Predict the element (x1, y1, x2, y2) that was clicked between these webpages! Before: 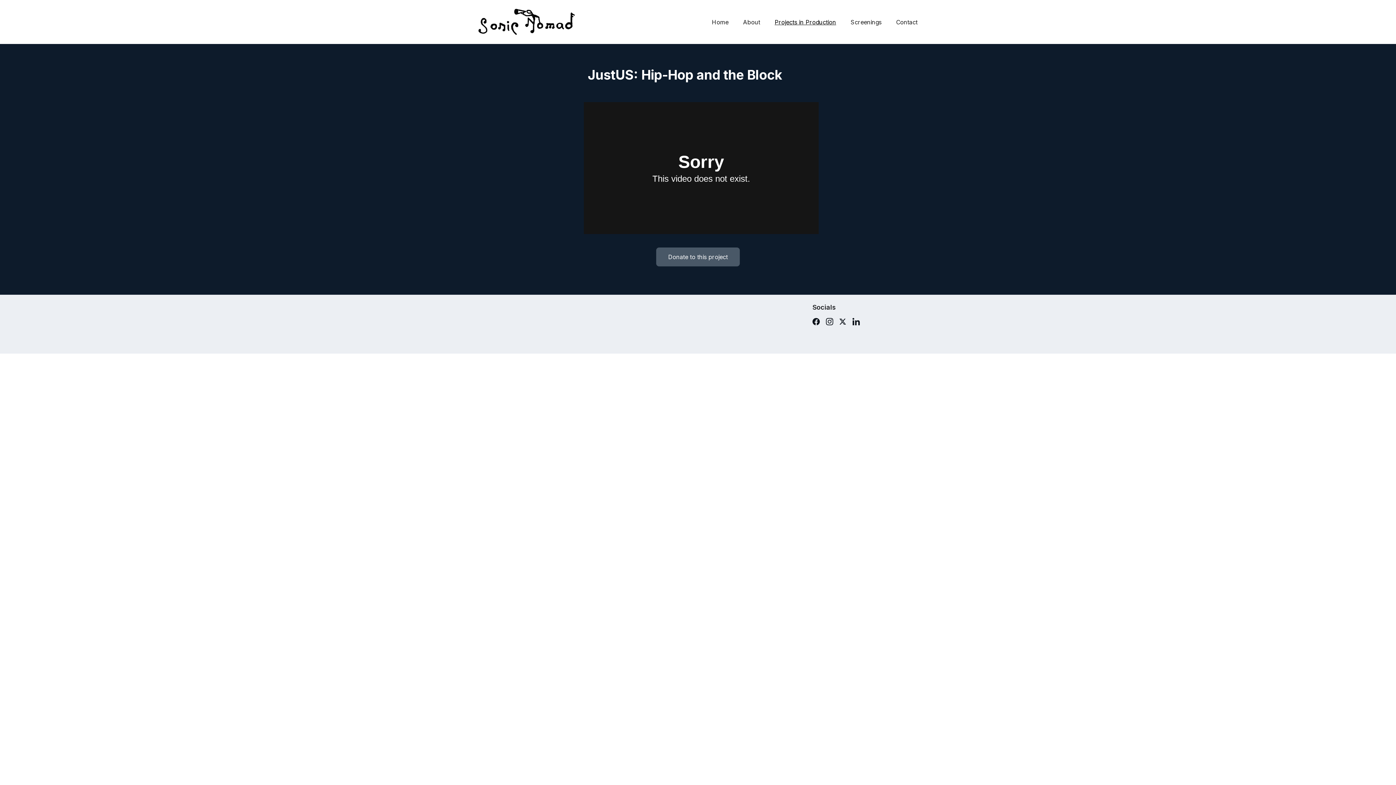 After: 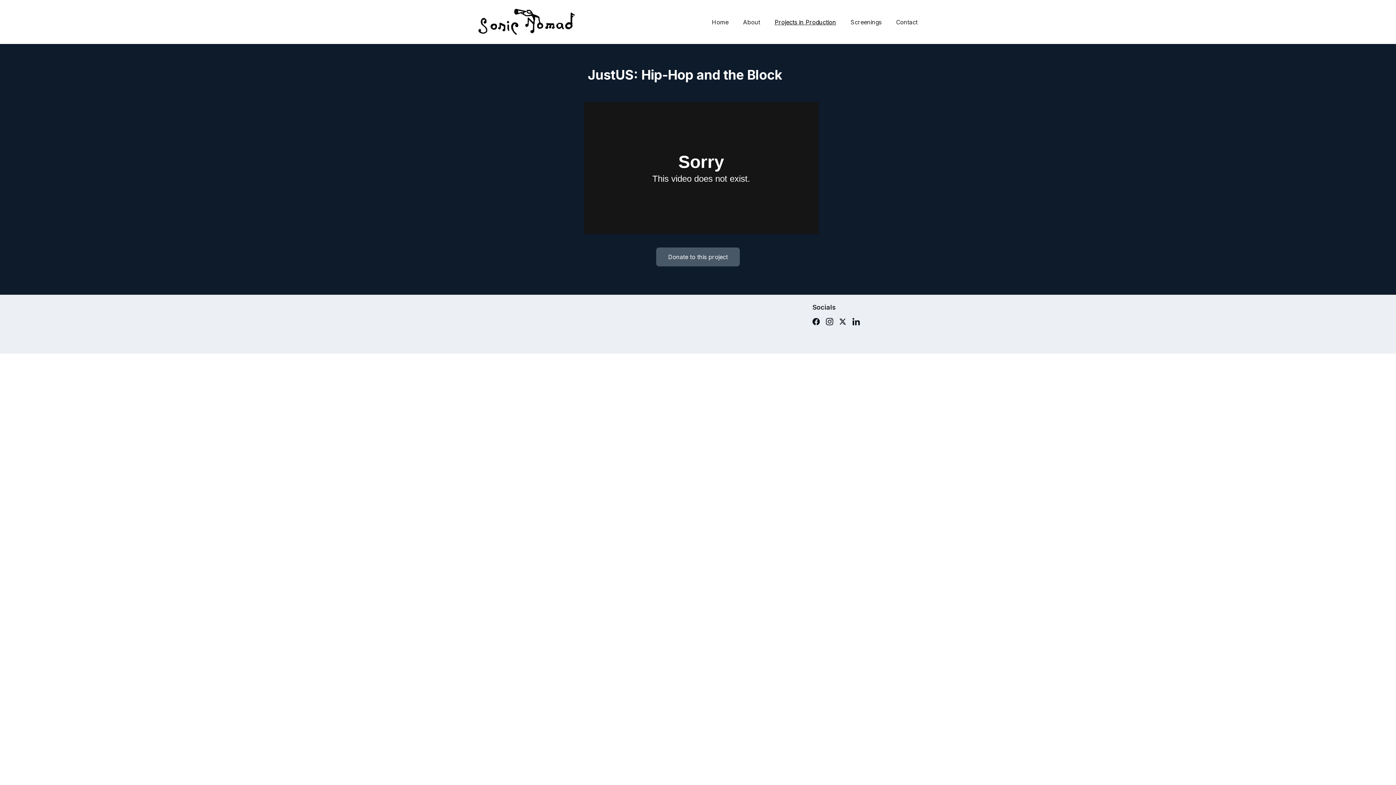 Action: bbox: (826, 318, 833, 325)